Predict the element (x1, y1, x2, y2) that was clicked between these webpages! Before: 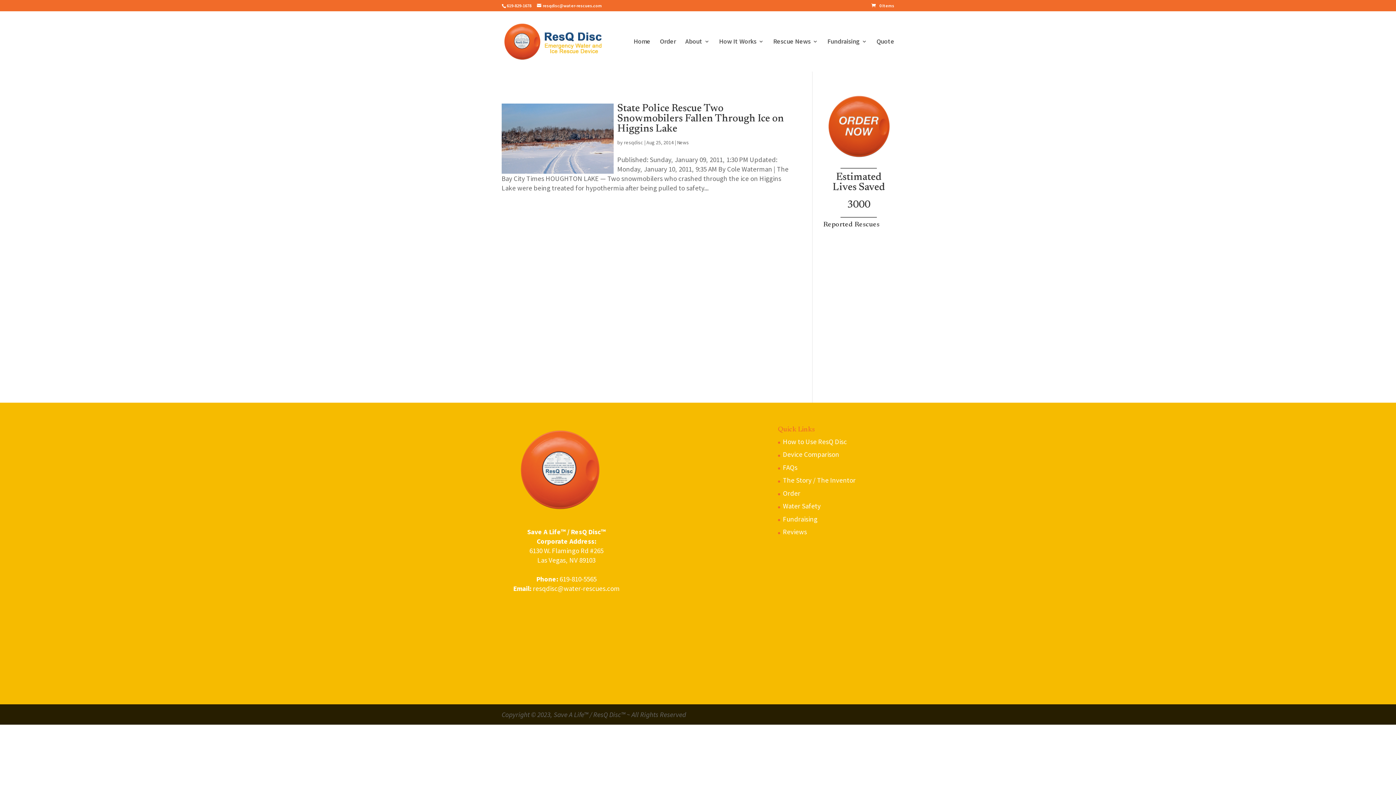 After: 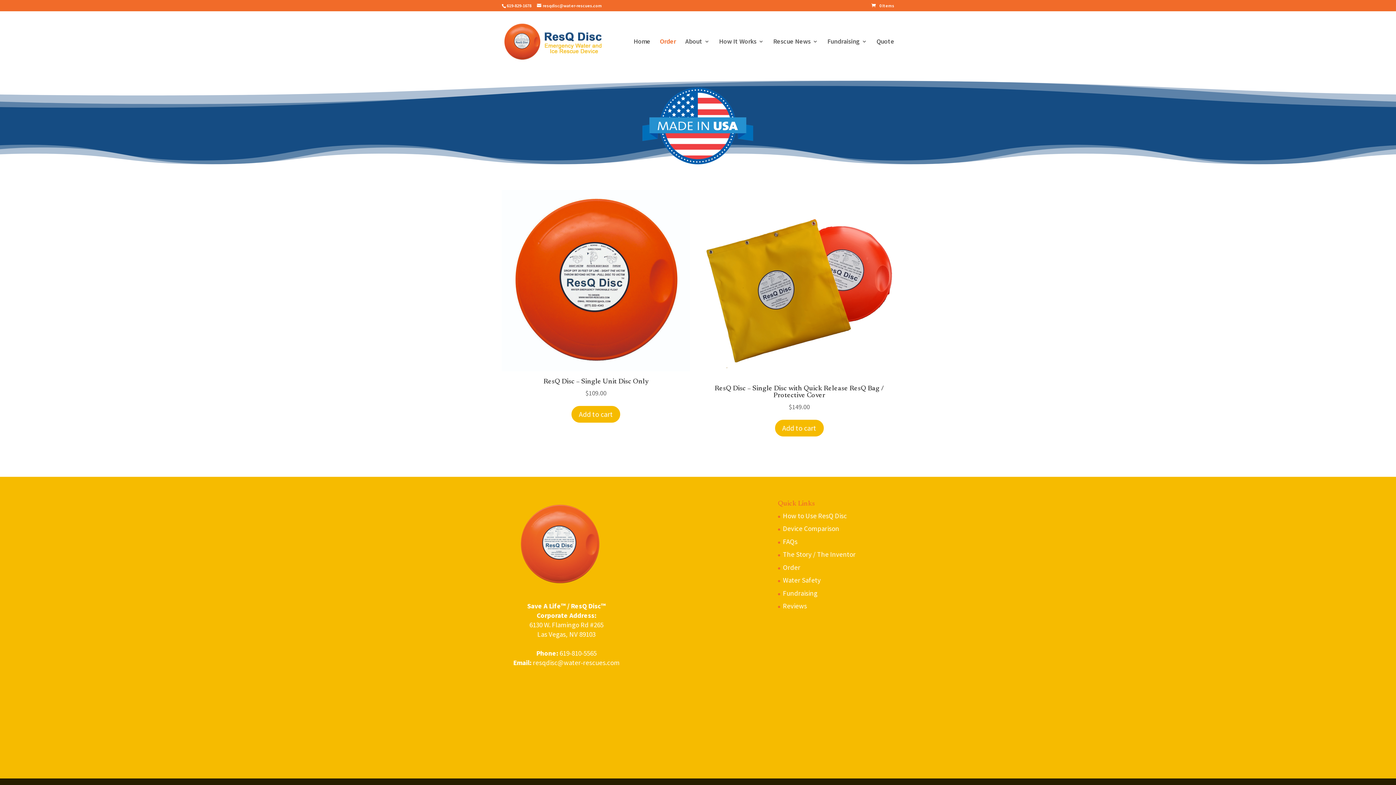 Action: label: Order bbox: (660, 38, 676, 71)